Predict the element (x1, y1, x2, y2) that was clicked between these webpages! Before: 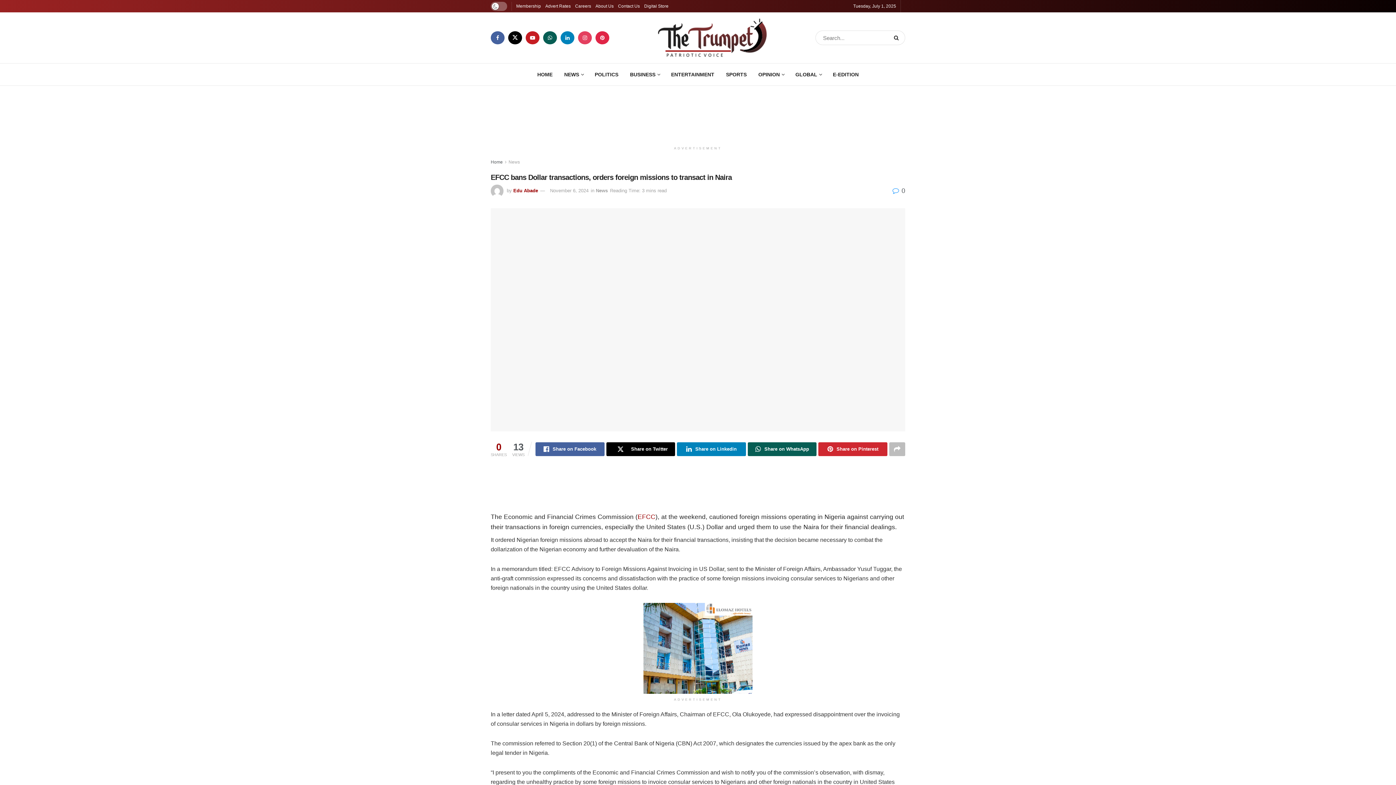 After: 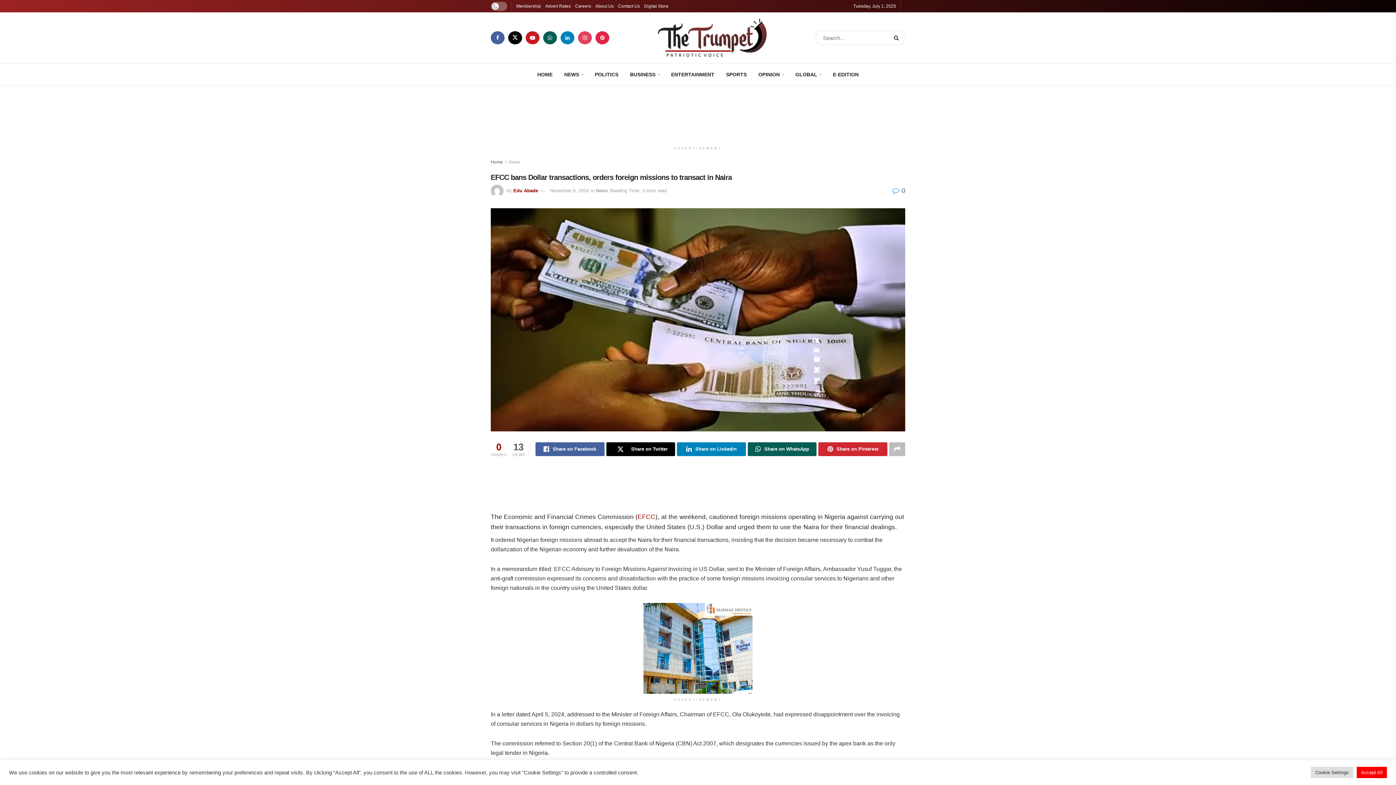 Action: bbox: (490, 603, 905, 694)